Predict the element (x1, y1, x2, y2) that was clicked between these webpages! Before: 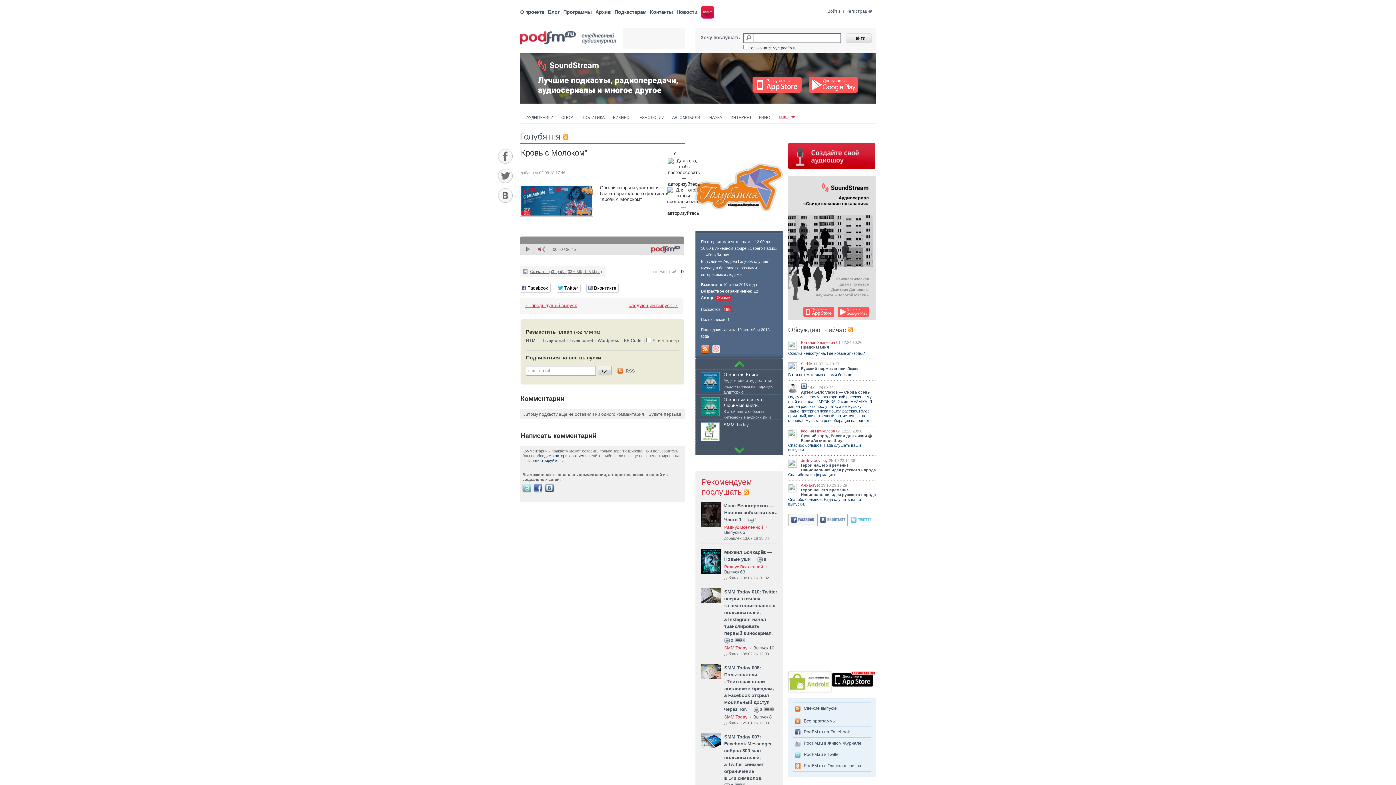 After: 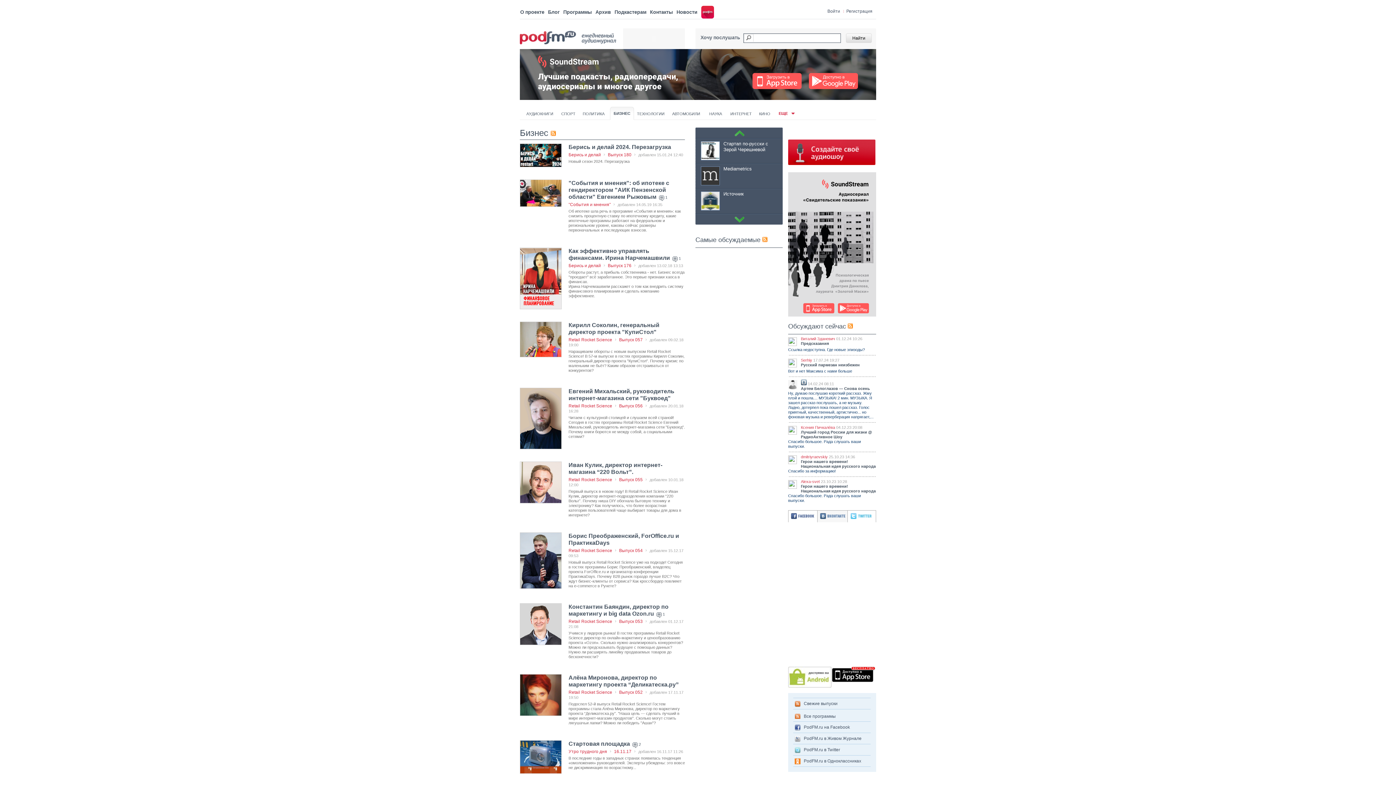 Action: bbox: (610, 110, 634, 123) label: БИЗНЕС